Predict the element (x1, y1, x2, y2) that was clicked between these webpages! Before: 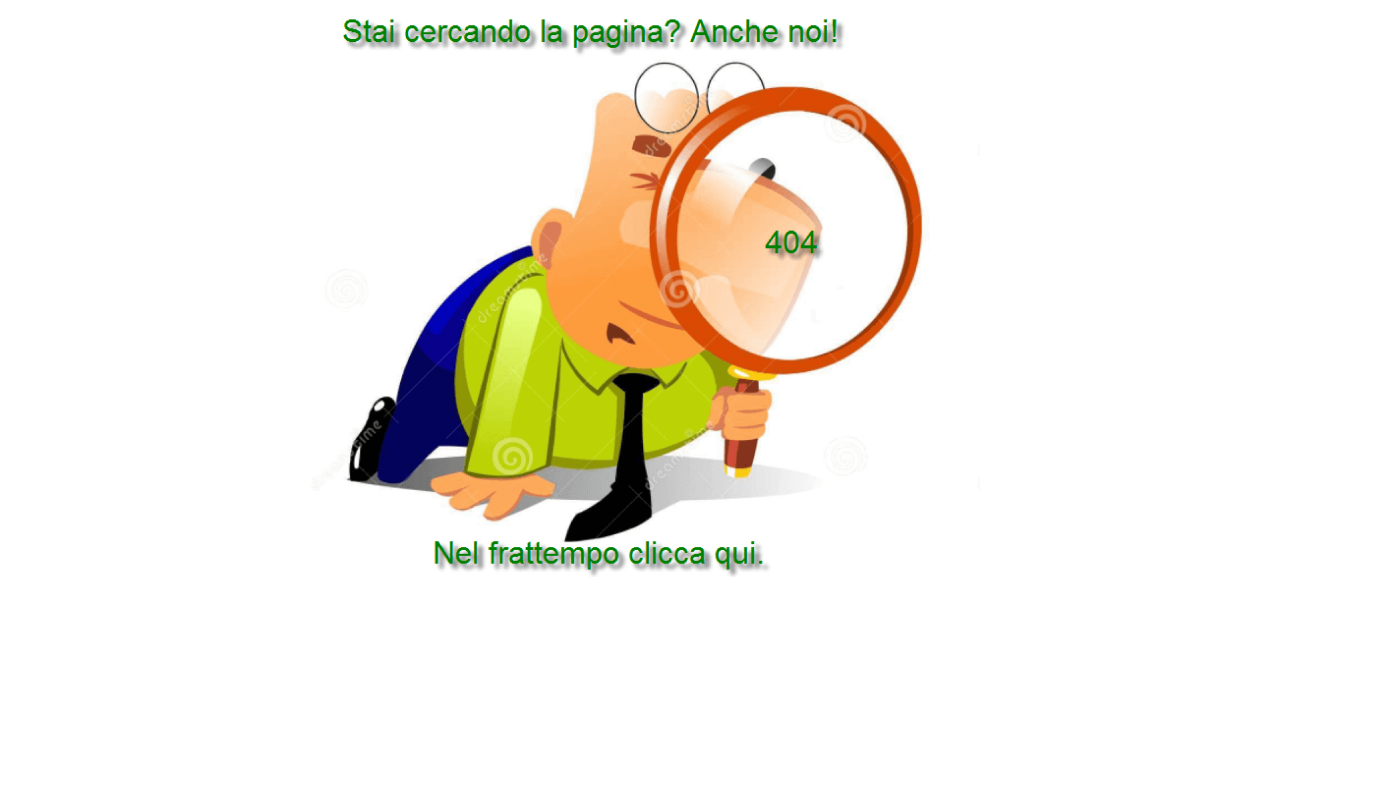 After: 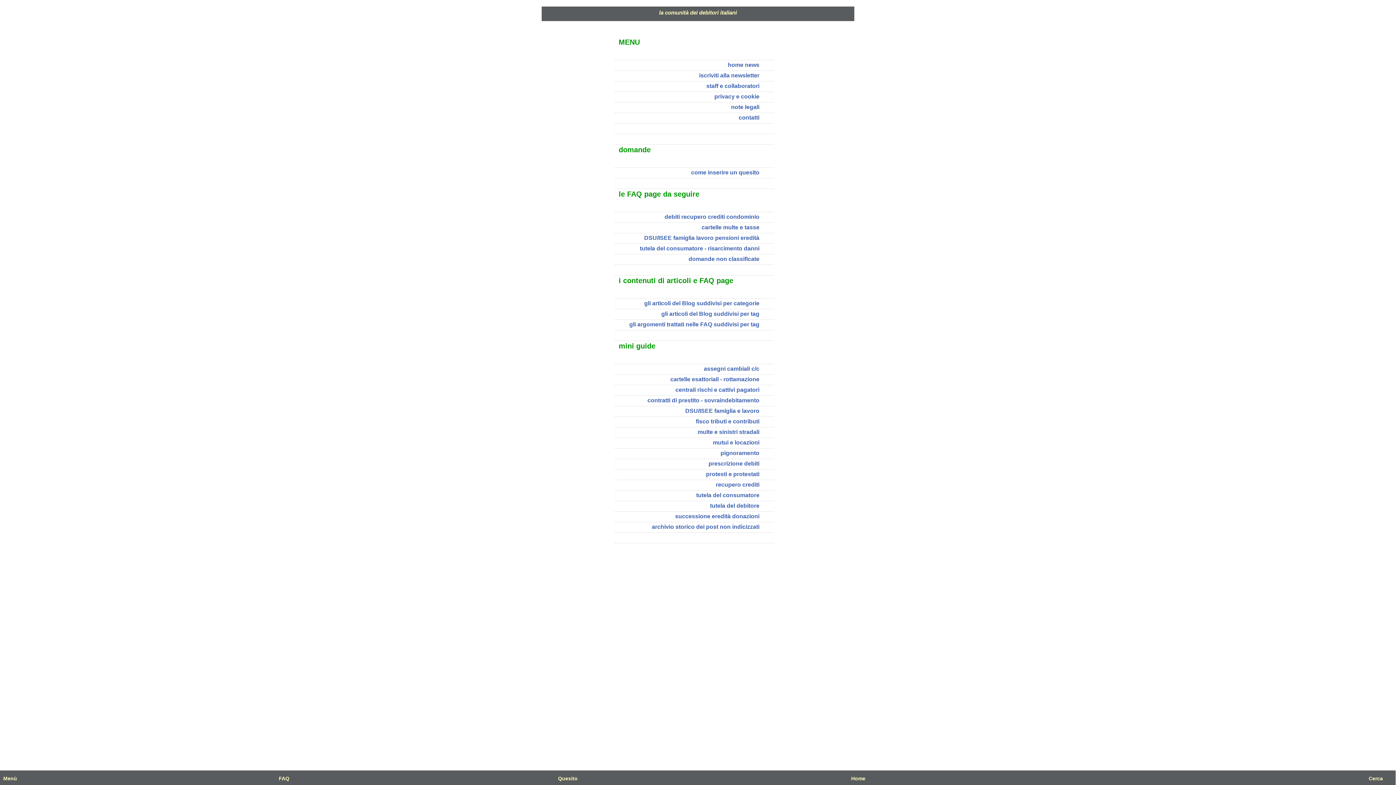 Action: bbox: (2, 569, 701, 575)